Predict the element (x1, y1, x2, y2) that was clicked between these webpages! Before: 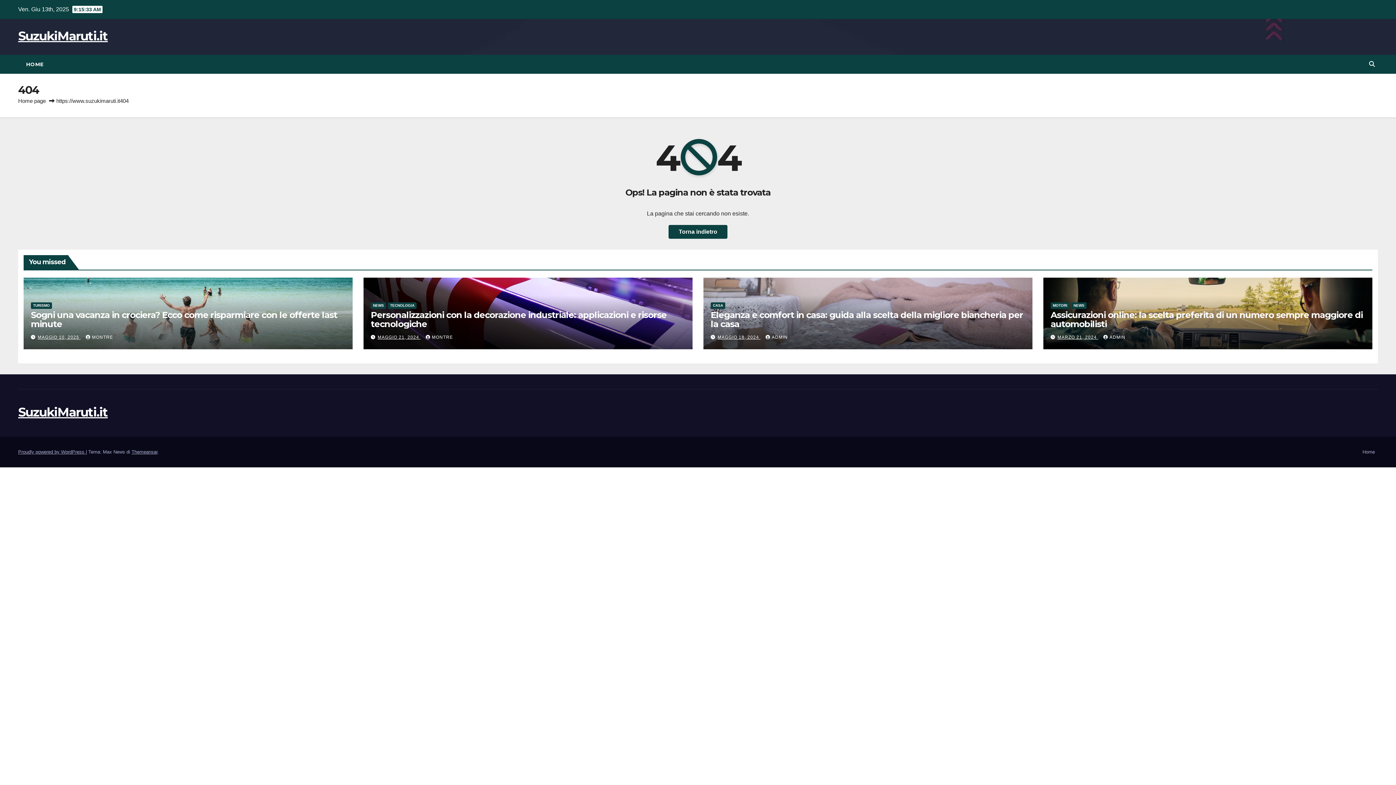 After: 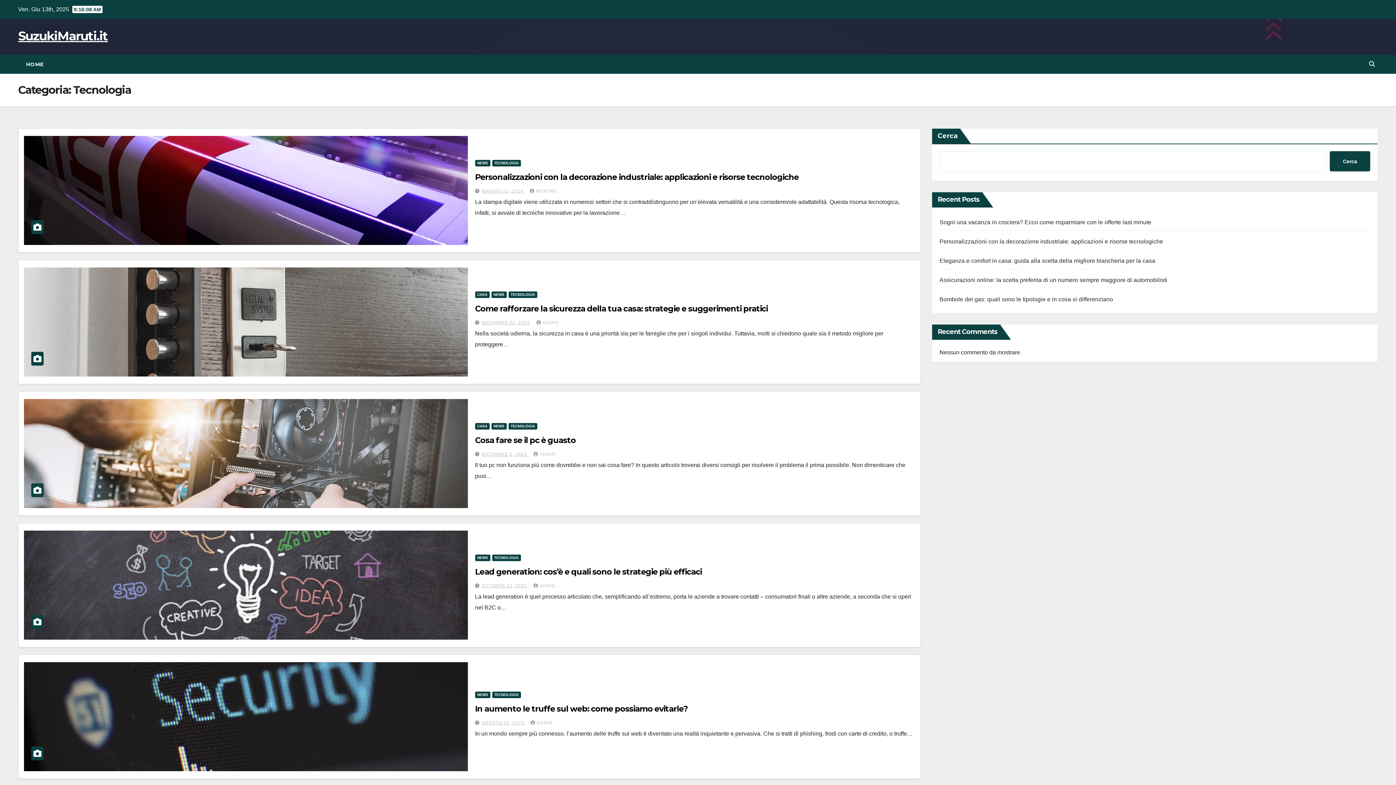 Action: label: TECNOLOGIA bbox: (388, 302, 416, 309)